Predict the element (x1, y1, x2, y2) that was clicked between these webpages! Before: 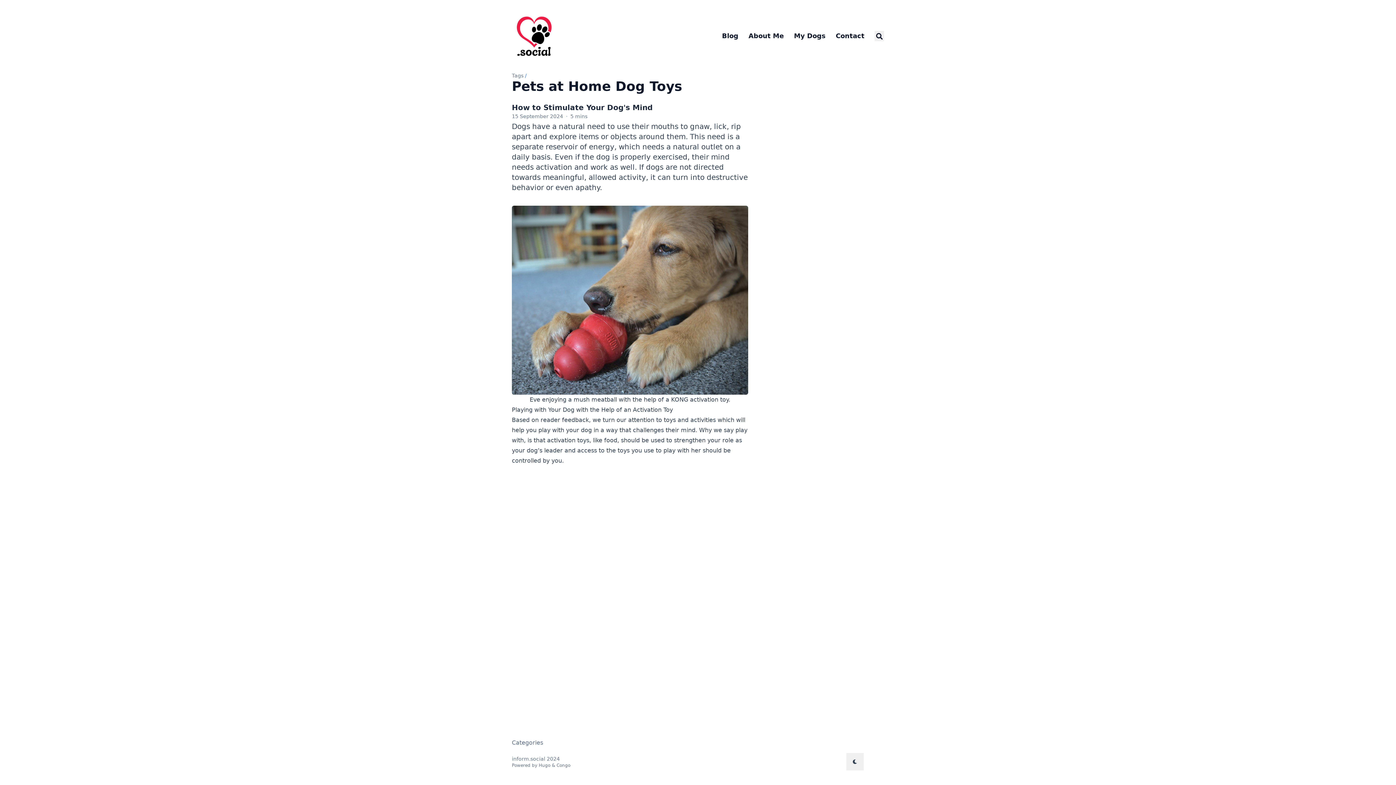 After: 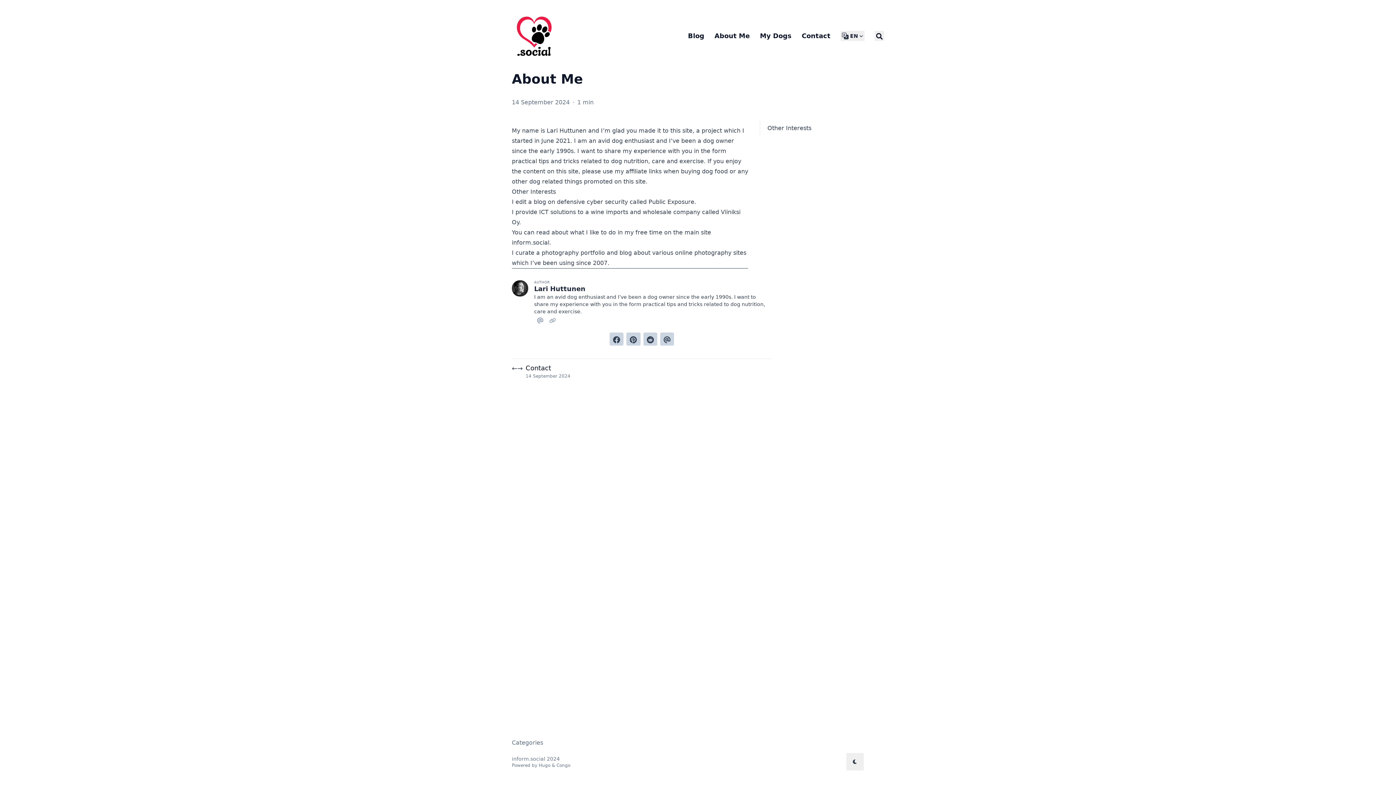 Action: bbox: (748, 31, 784, 39) label: About Me